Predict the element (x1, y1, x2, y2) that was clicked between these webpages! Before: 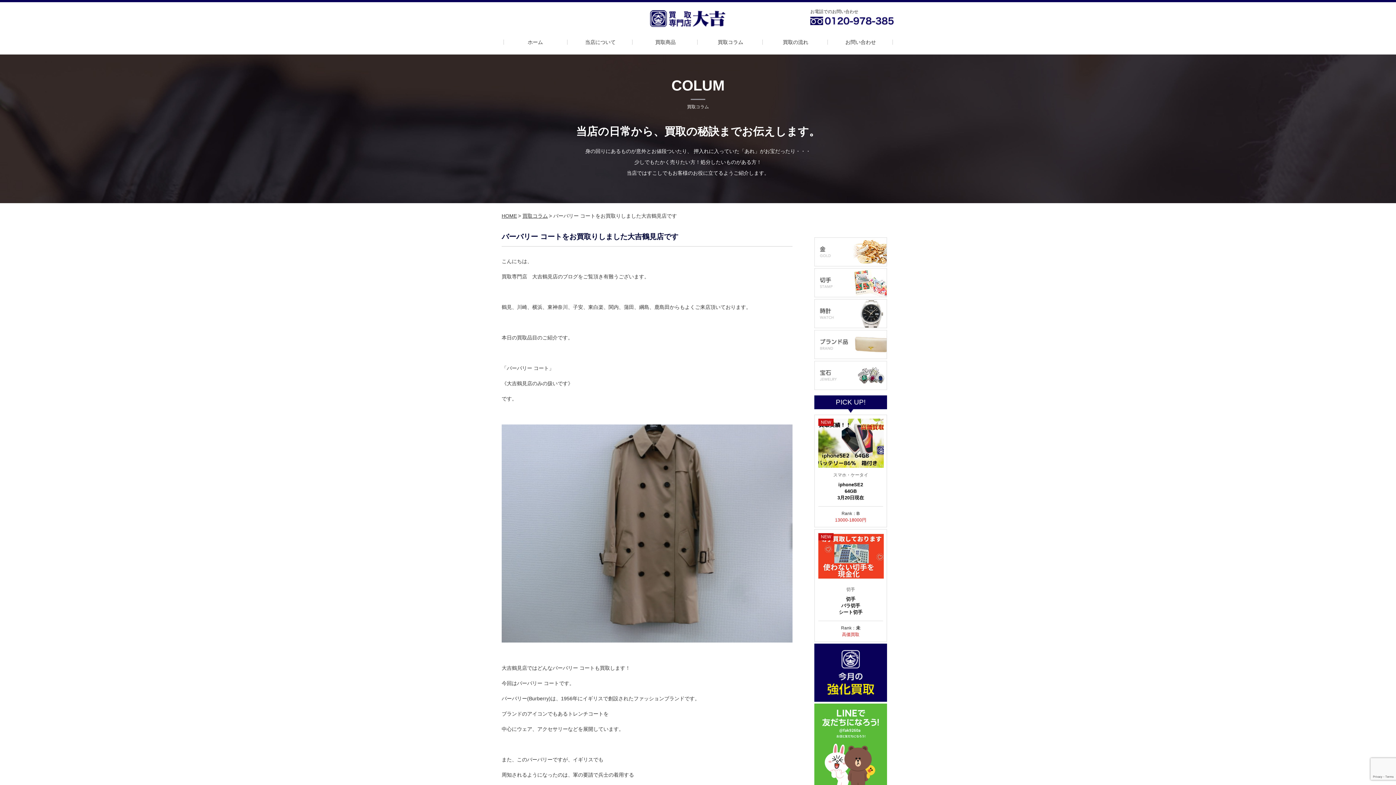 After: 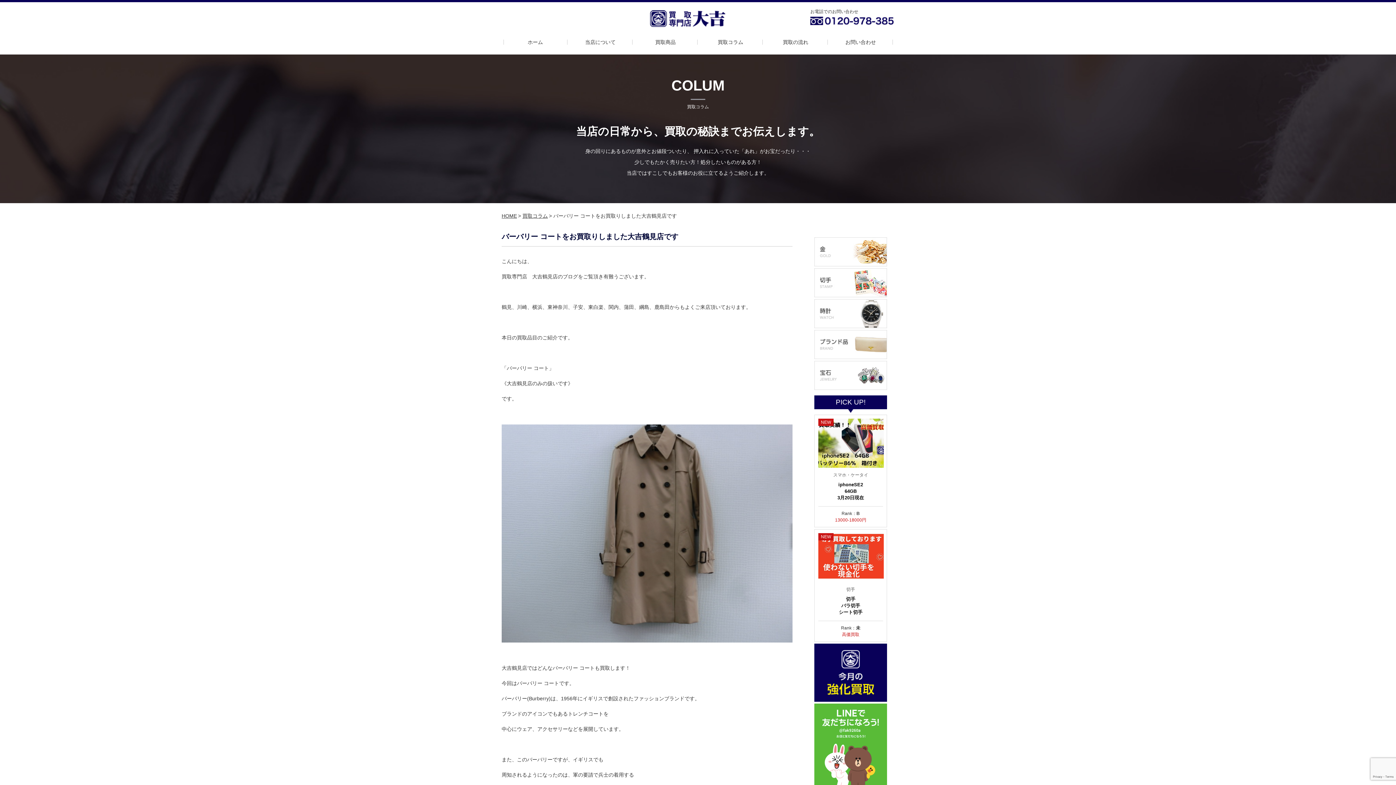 Action: bbox: (810, 17, 894, 22)